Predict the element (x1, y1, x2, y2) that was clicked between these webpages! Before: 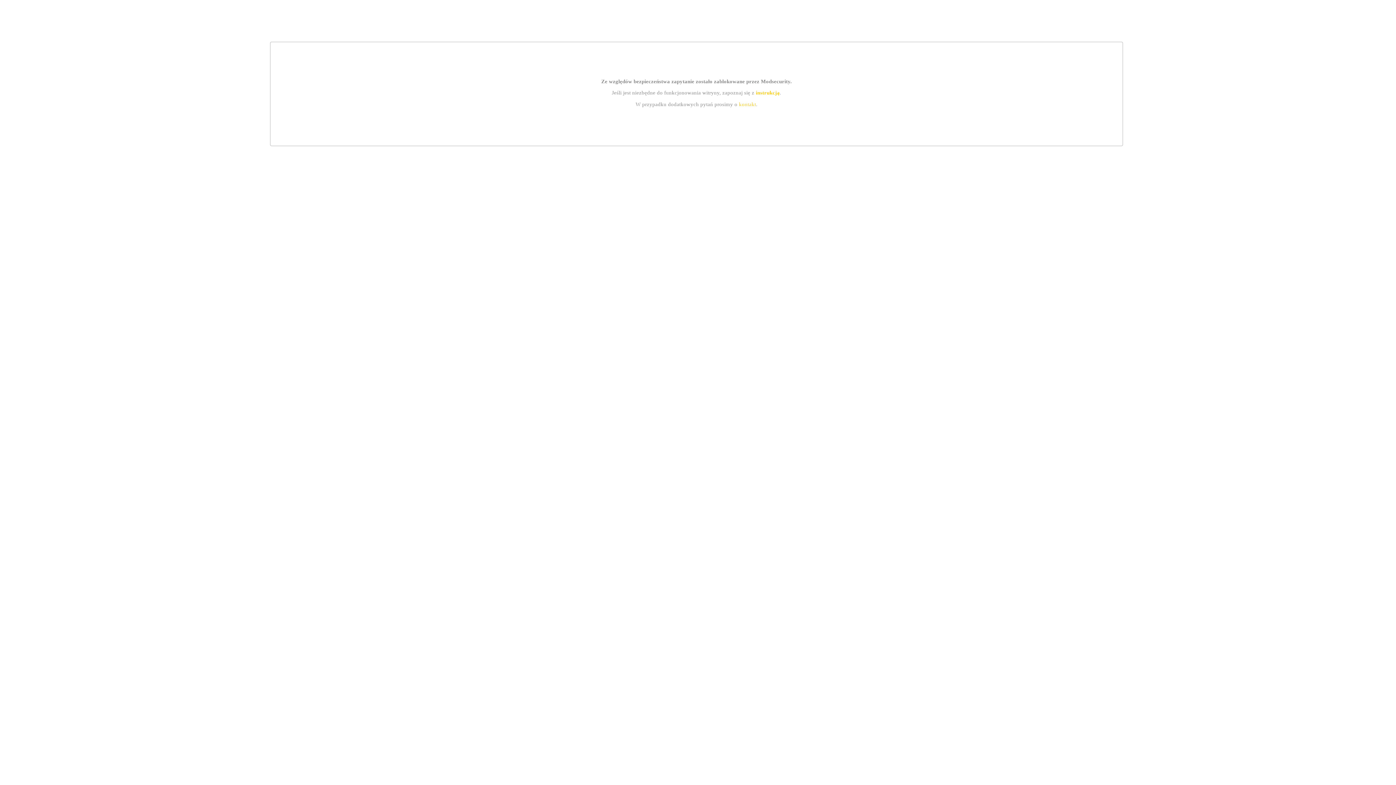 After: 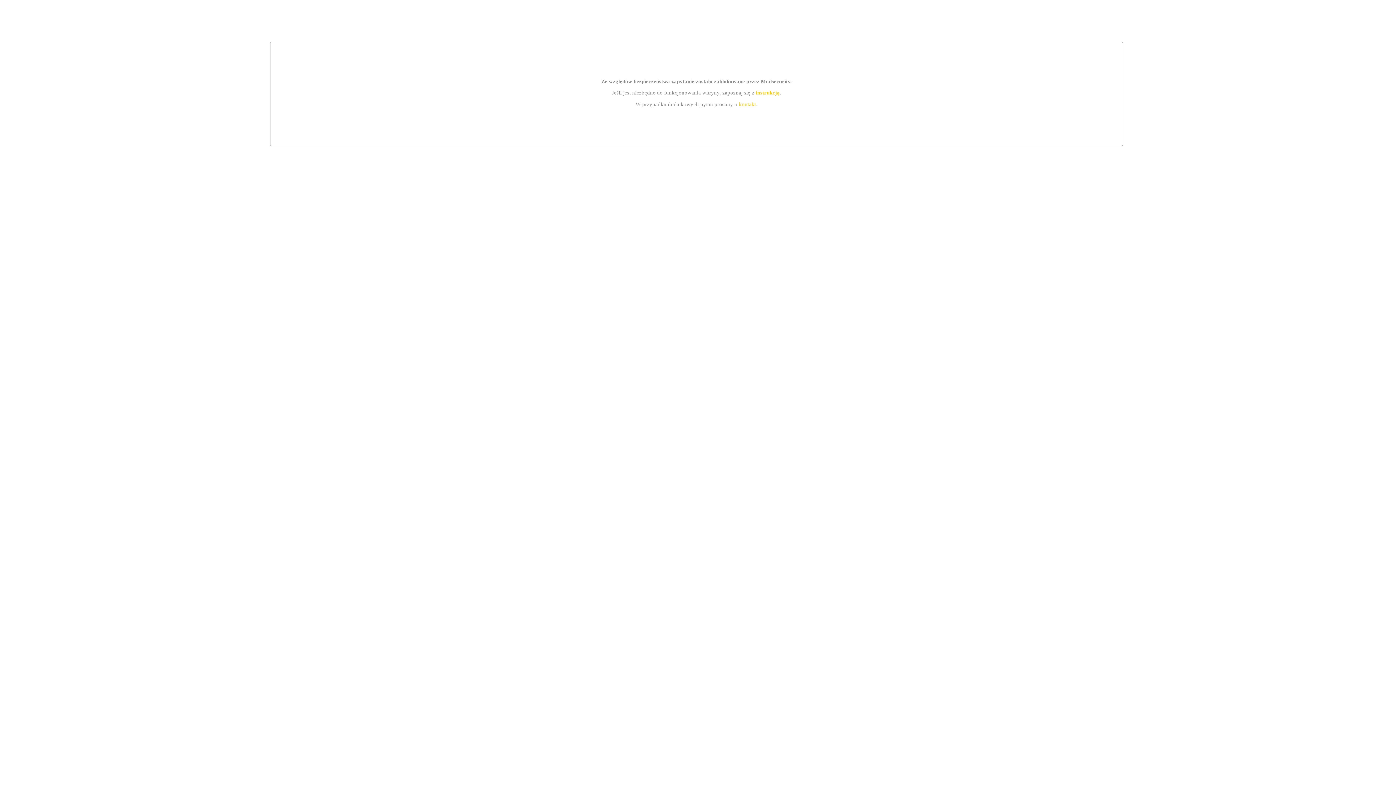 Action: label: kontakt bbox: (739, 101, 756, 107)